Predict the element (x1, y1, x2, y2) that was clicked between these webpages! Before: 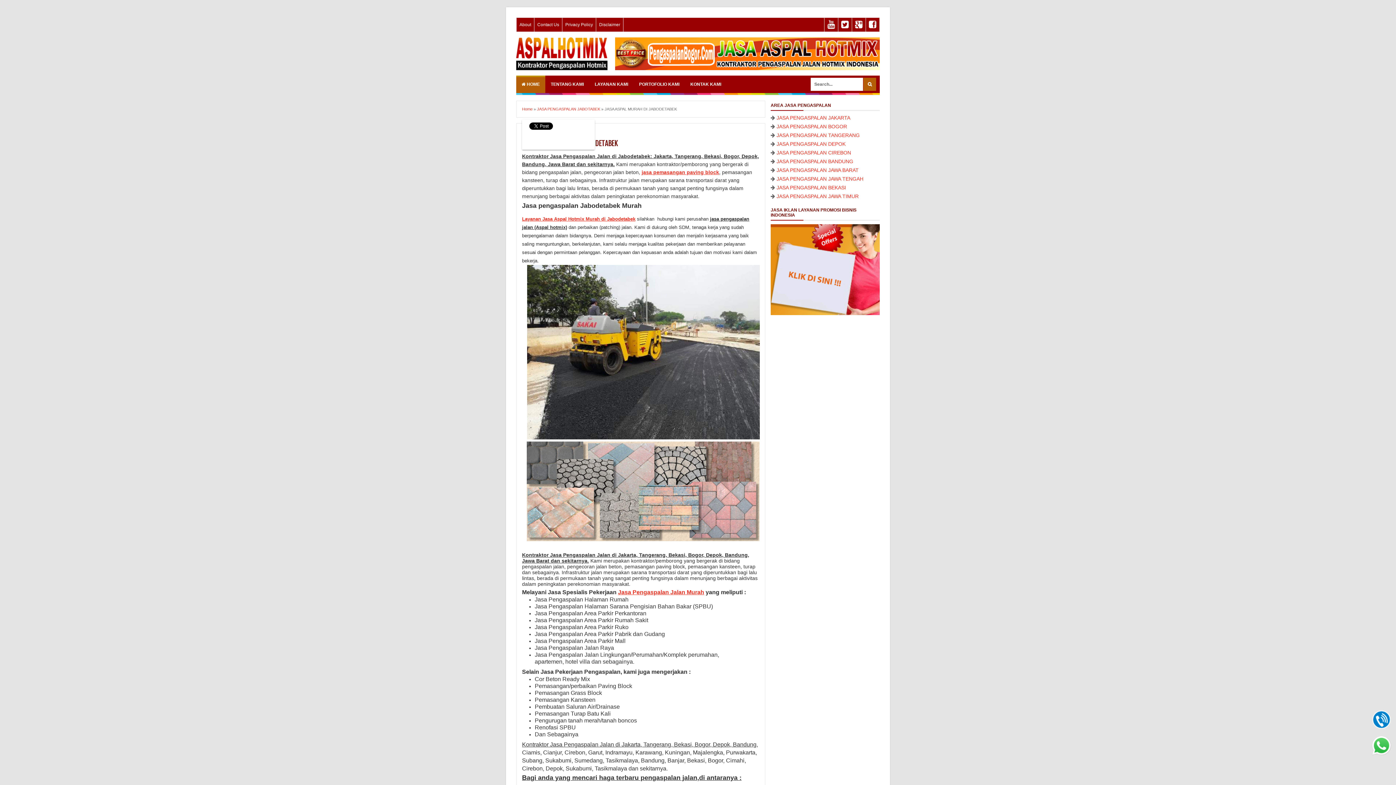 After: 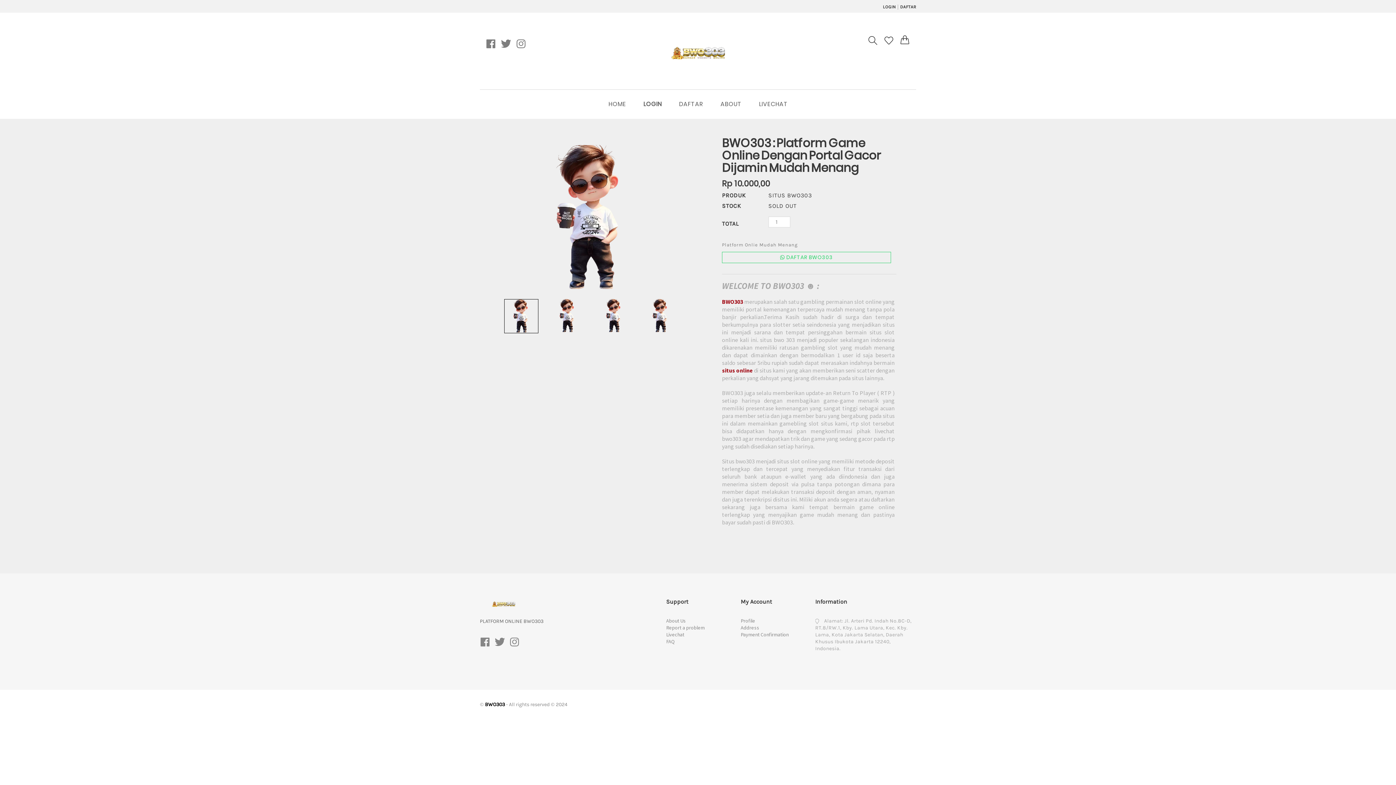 Action: label: JASA PENGASPALAN TANGERANG bbox: (776, 132, 860, 138)